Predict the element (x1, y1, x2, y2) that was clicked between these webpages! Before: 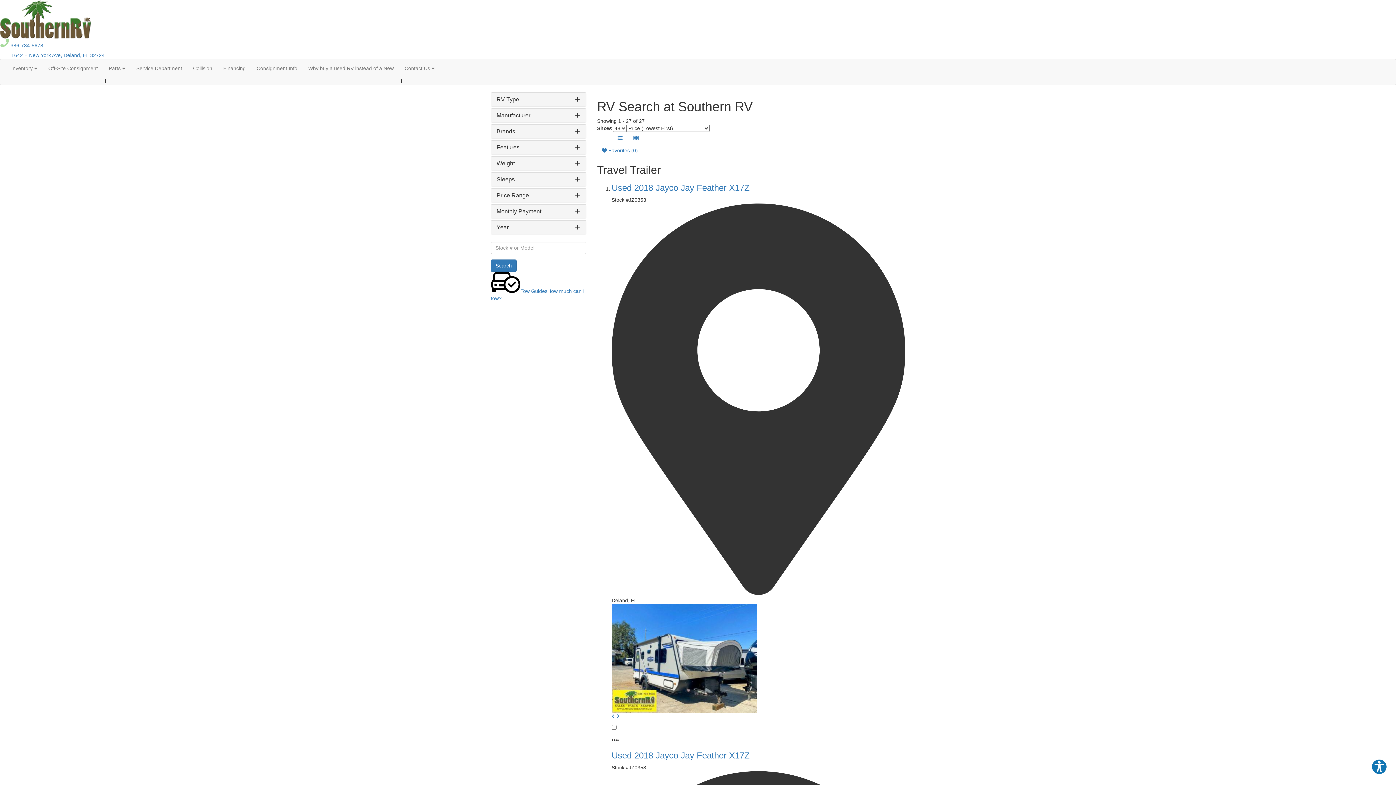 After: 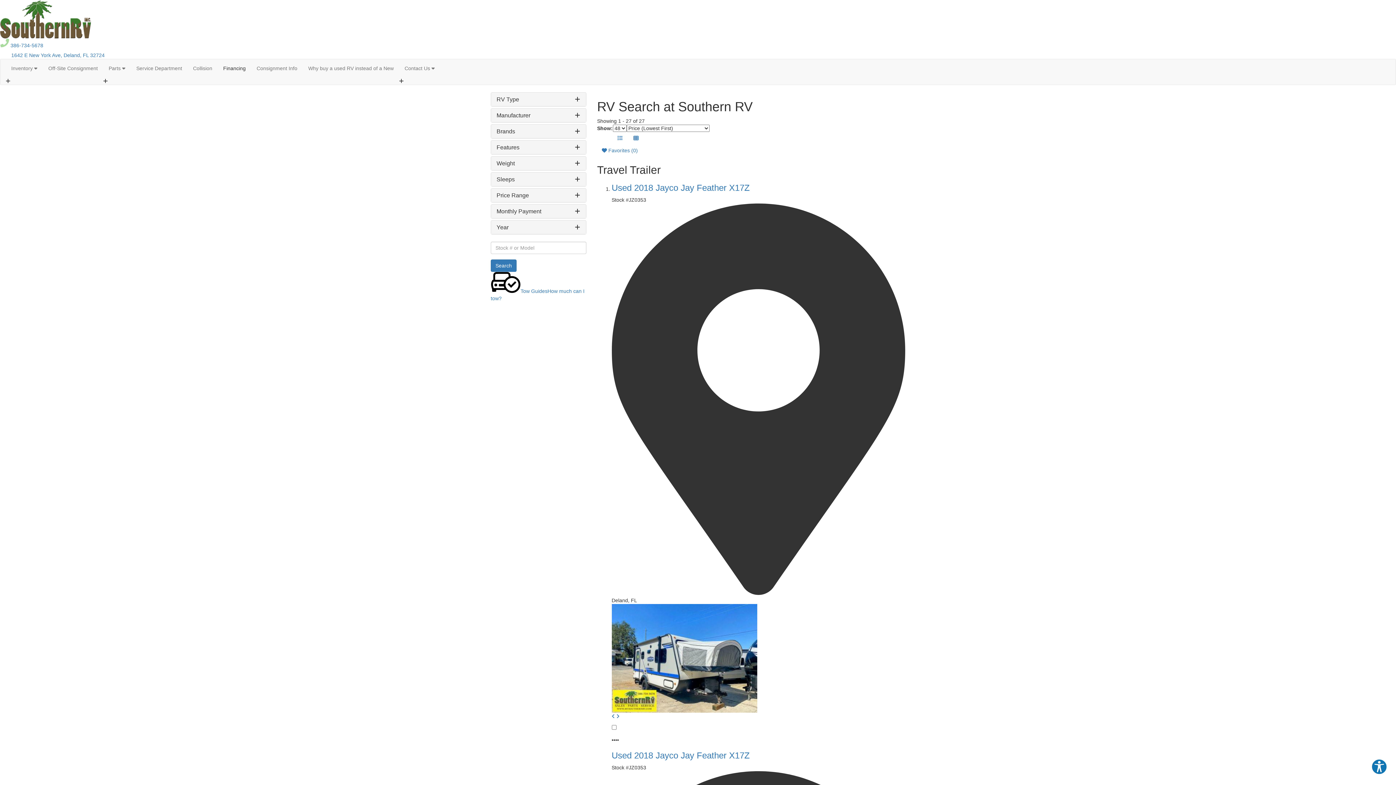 Action: bbox: (217, 59, 251, 77) label: Financing